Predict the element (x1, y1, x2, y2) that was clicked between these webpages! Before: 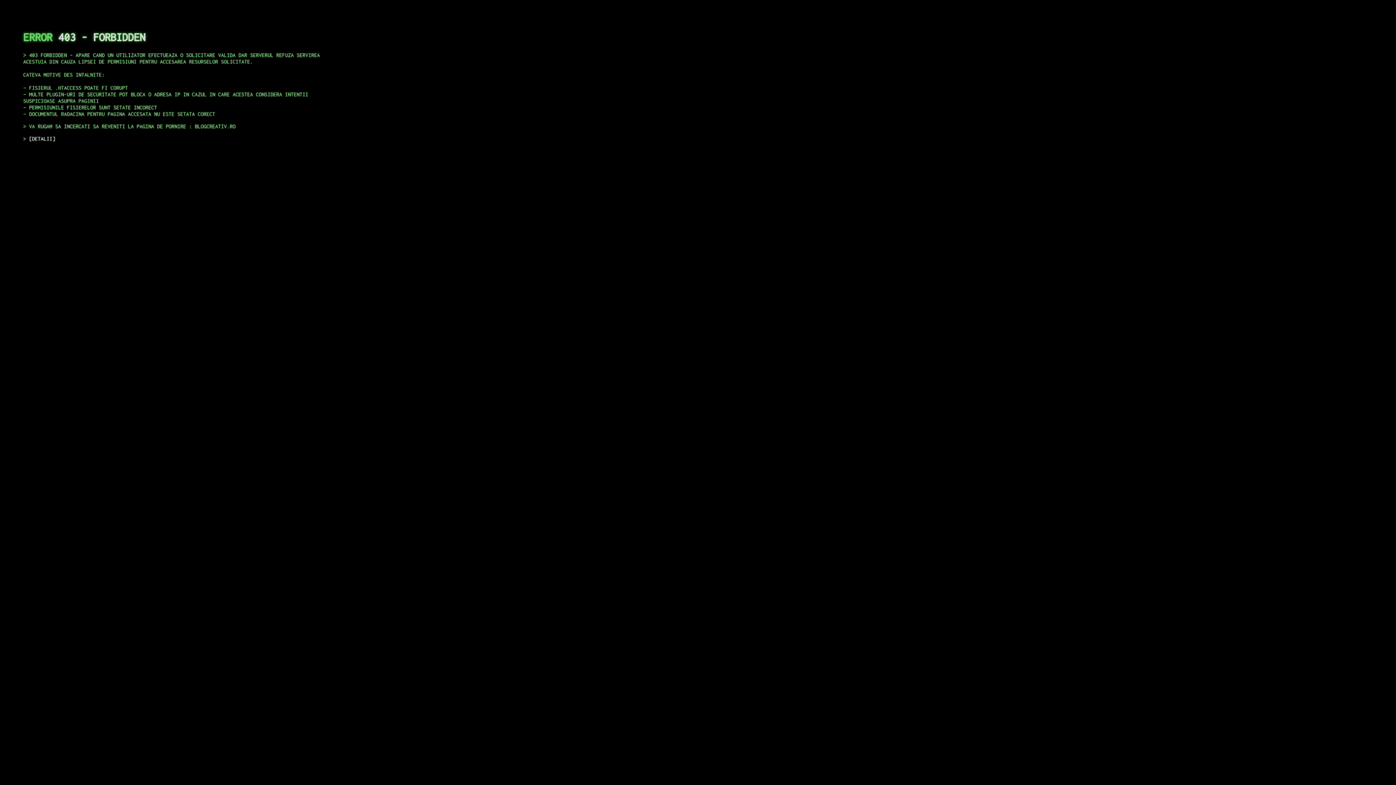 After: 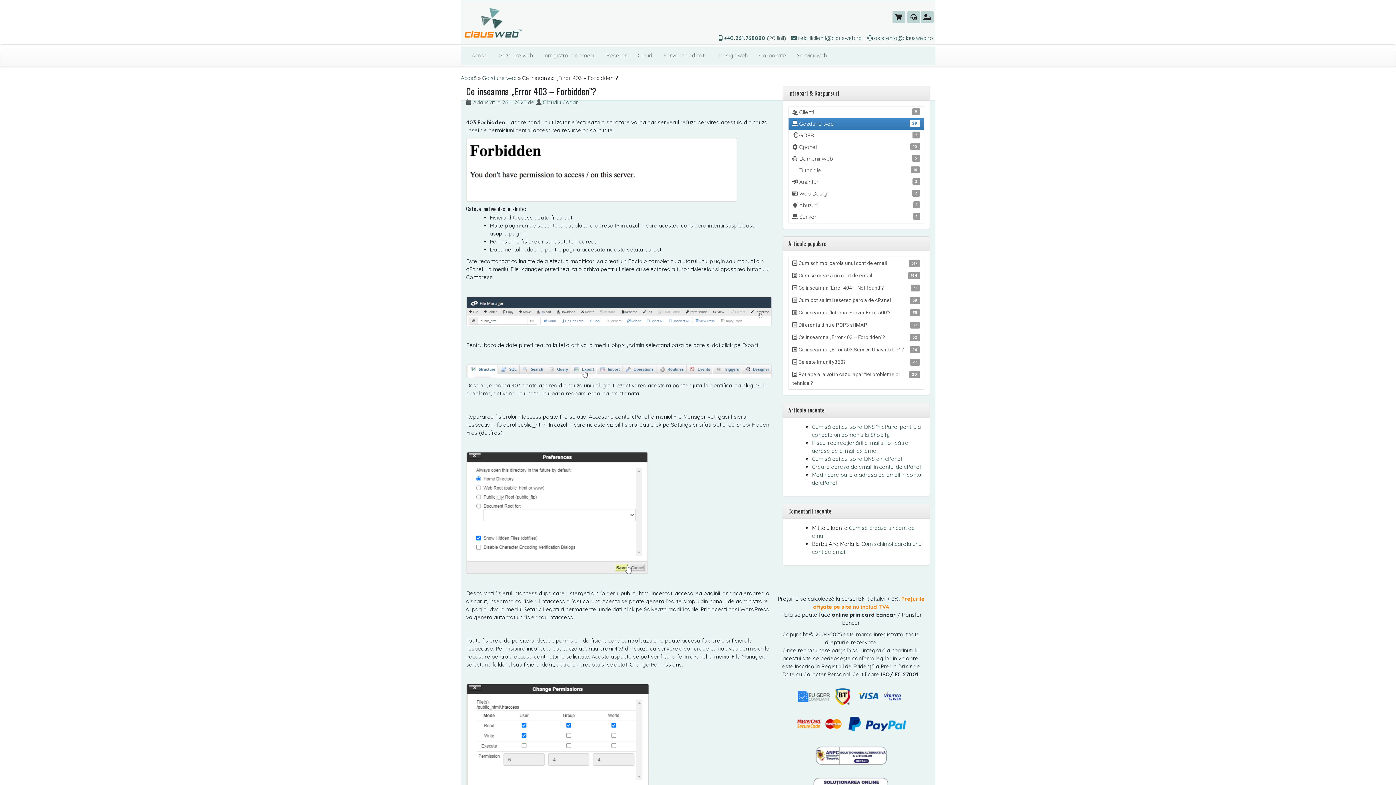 Action: bbox: (29, 135, 55, 141) label: DETALII